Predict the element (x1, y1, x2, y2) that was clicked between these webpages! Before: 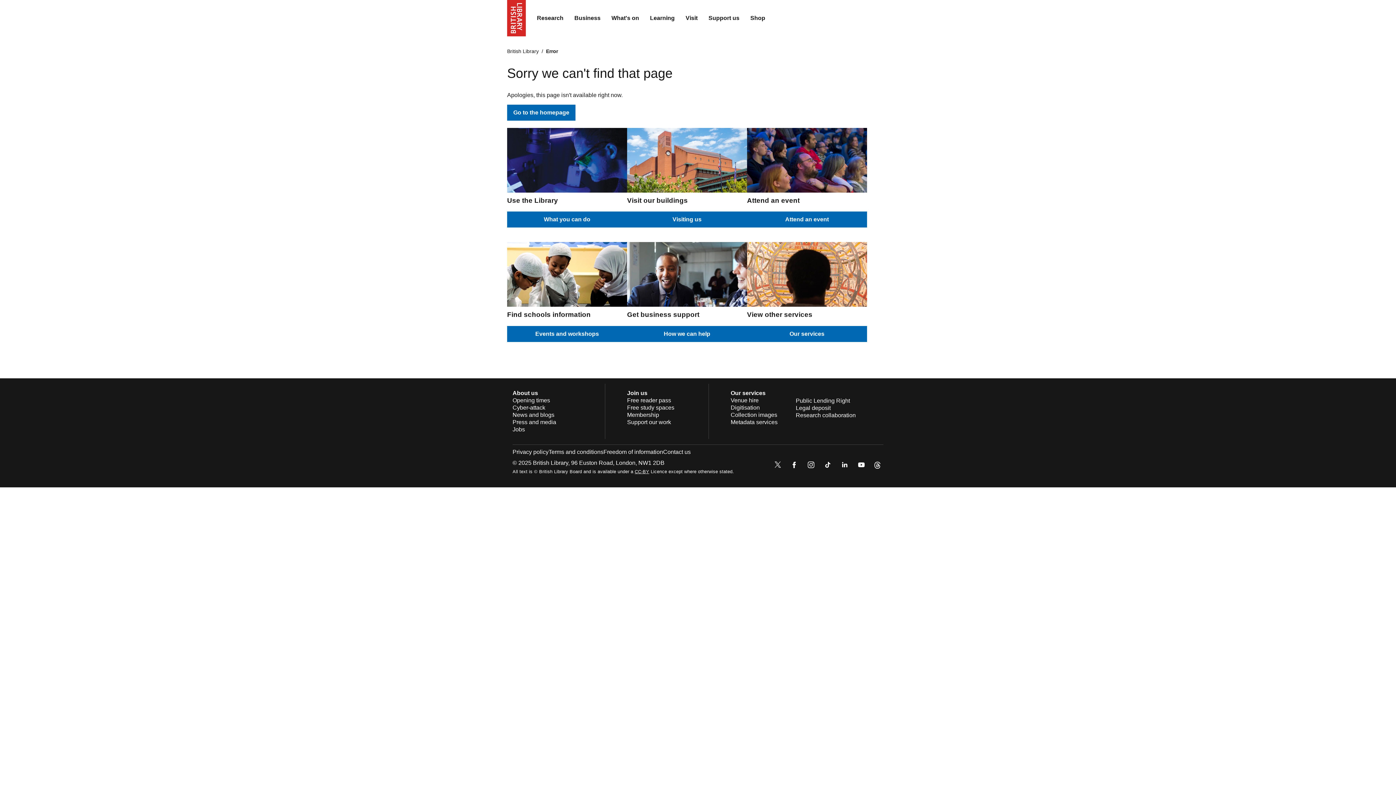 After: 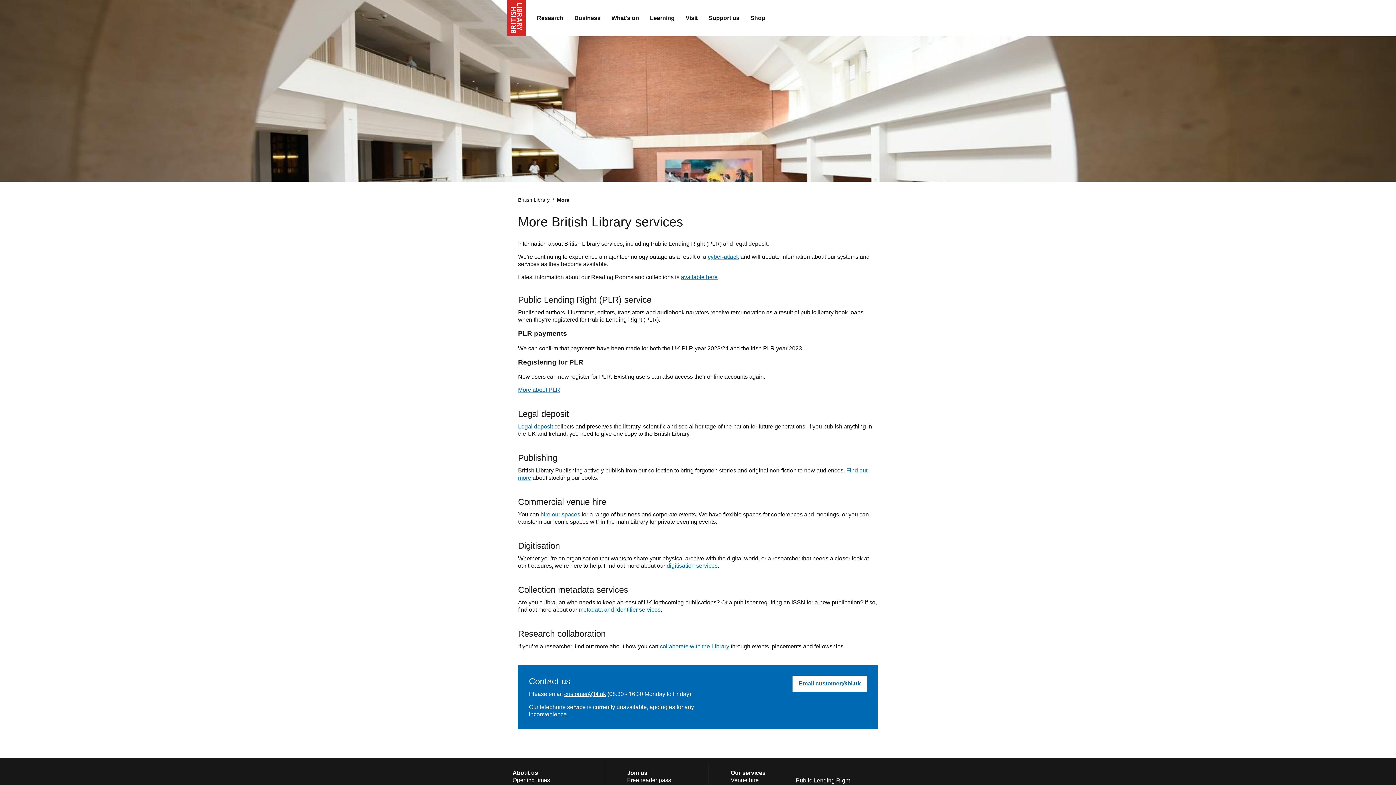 Action: label: Our services bbox: (747, 326, 867, 342)